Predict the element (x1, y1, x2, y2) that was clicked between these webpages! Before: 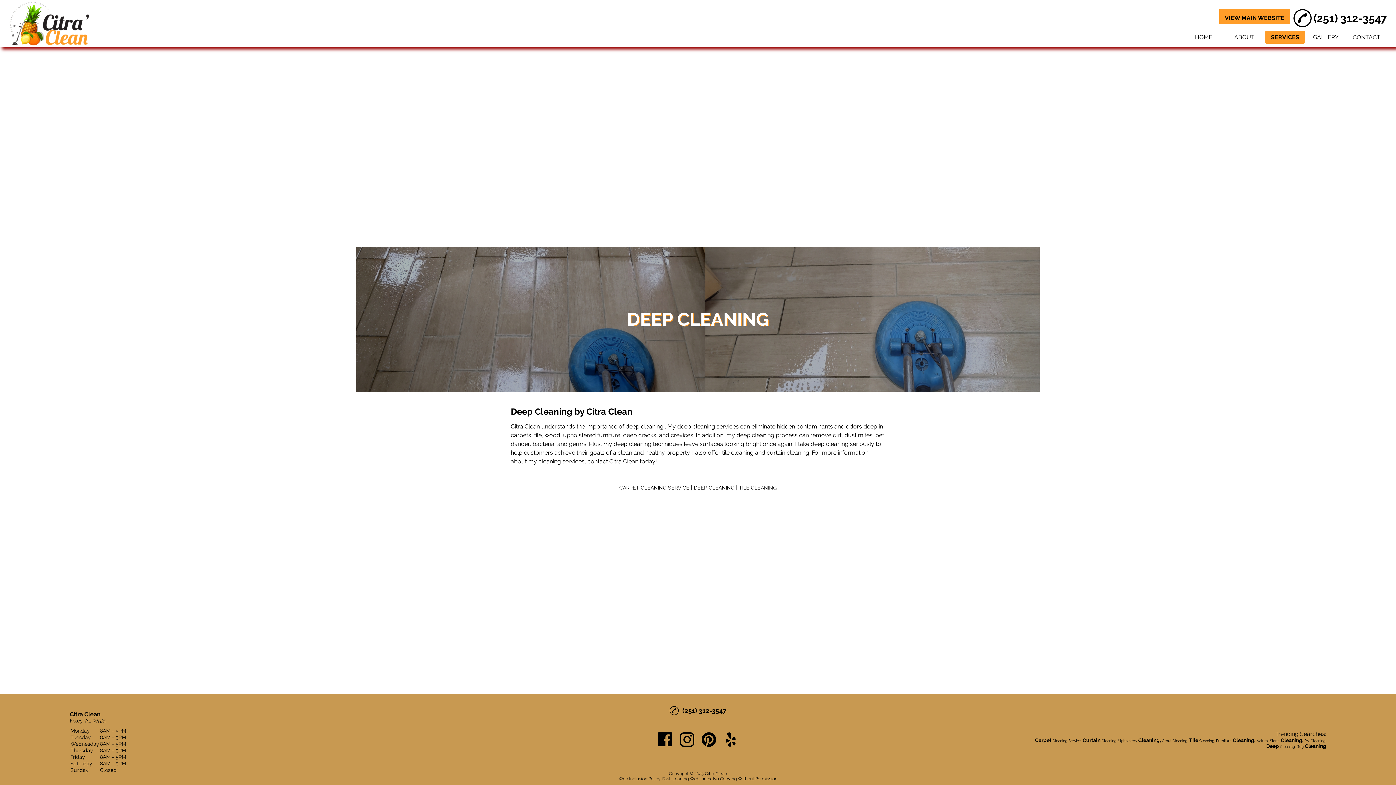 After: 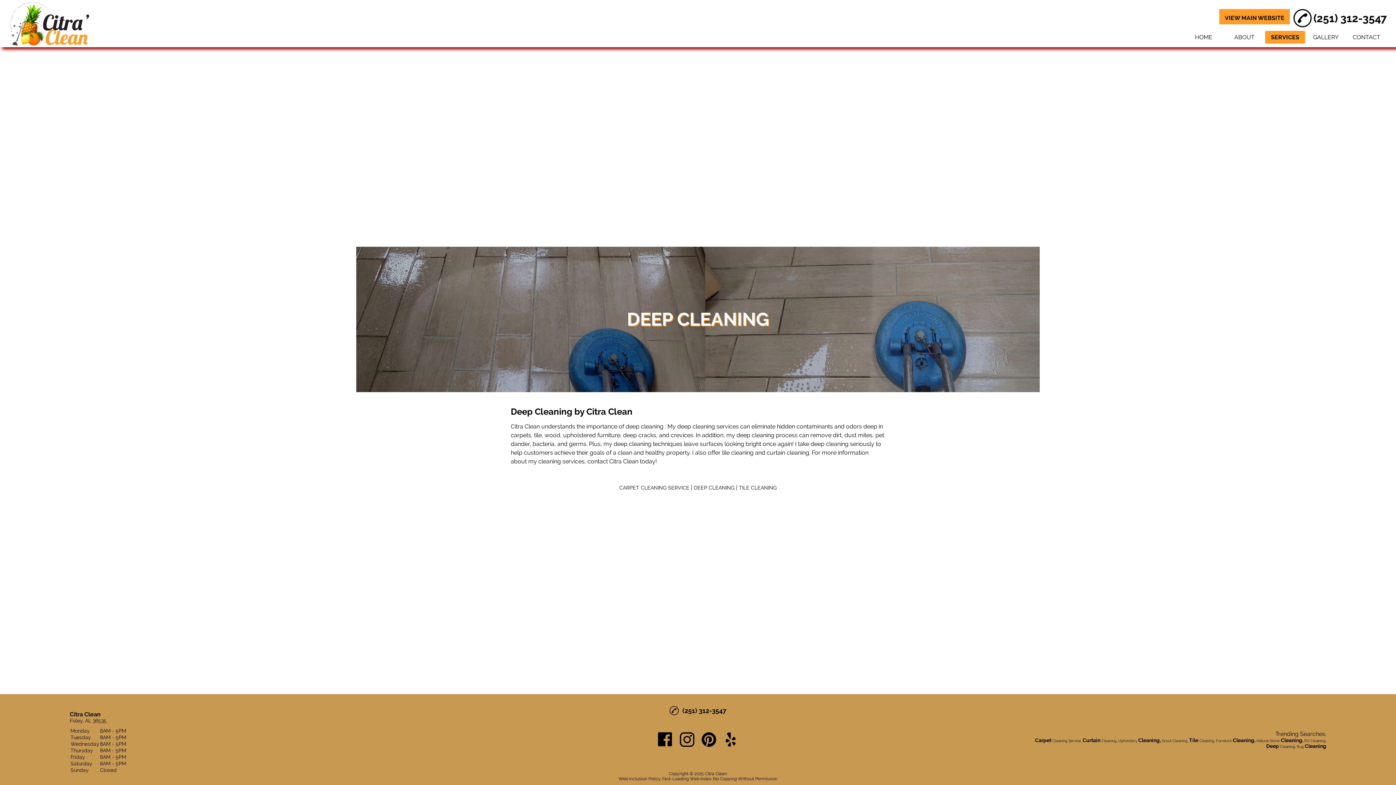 Action: label: DEEP CLEANING bbox: (692, 485, 736, 490)